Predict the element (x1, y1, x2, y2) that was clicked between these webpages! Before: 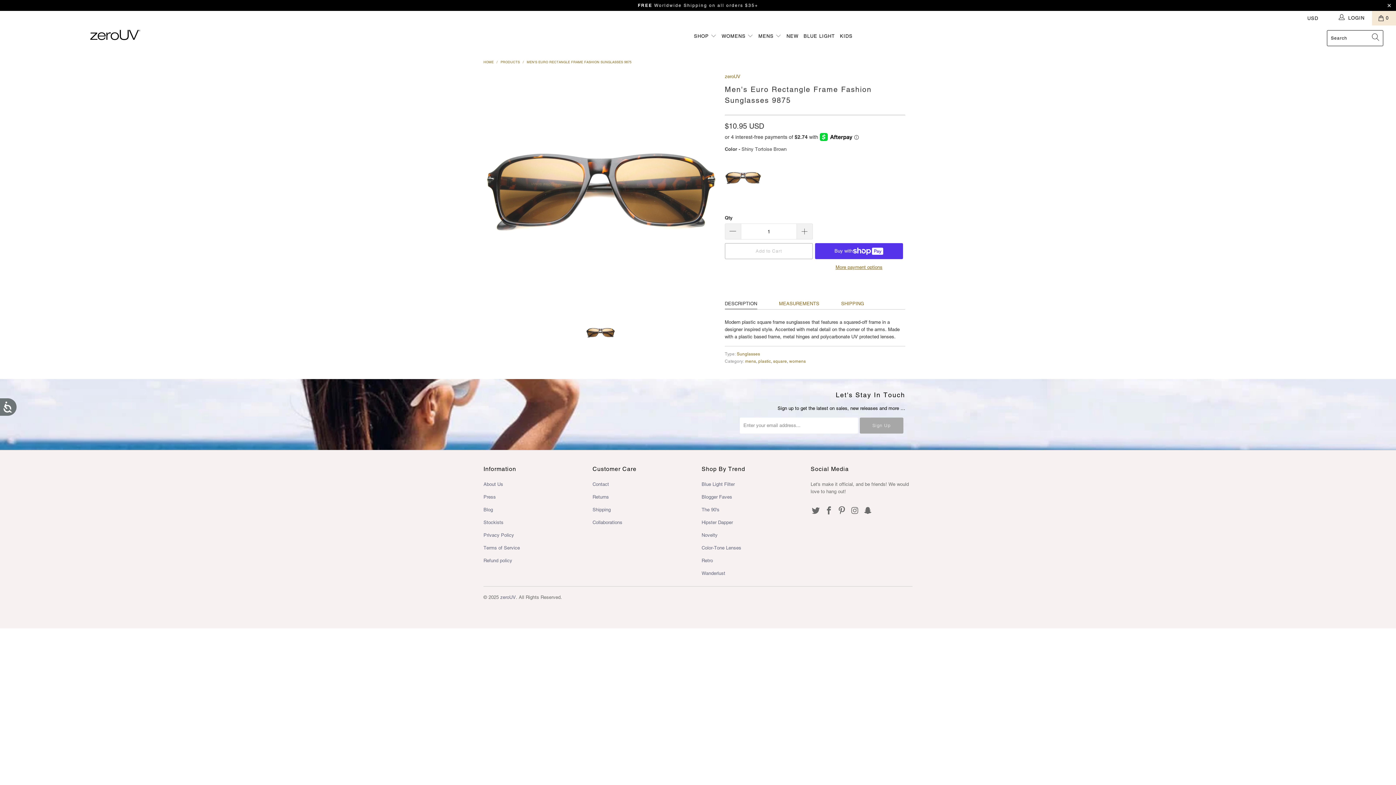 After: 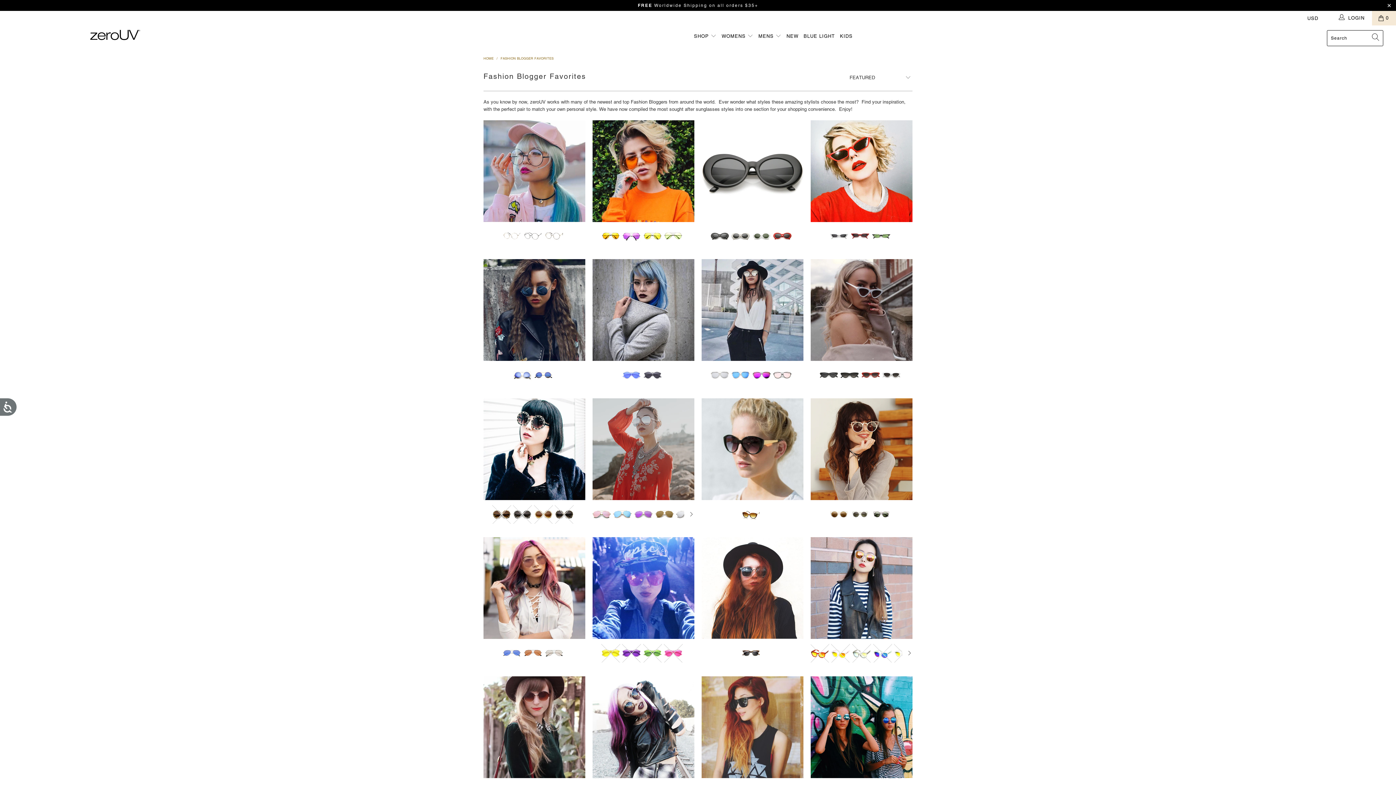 Action: bbox: (701, 494, 732, 499) label: Blogger Faves